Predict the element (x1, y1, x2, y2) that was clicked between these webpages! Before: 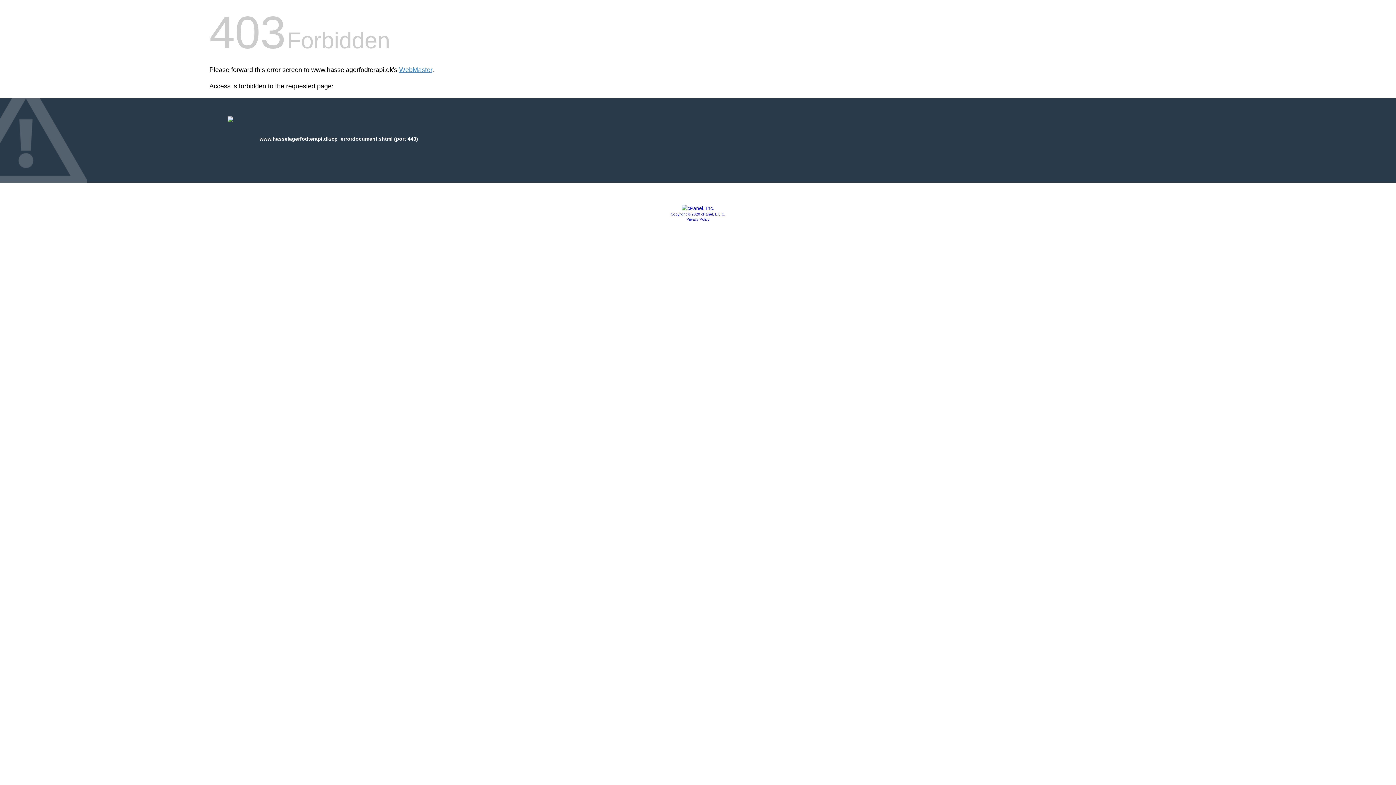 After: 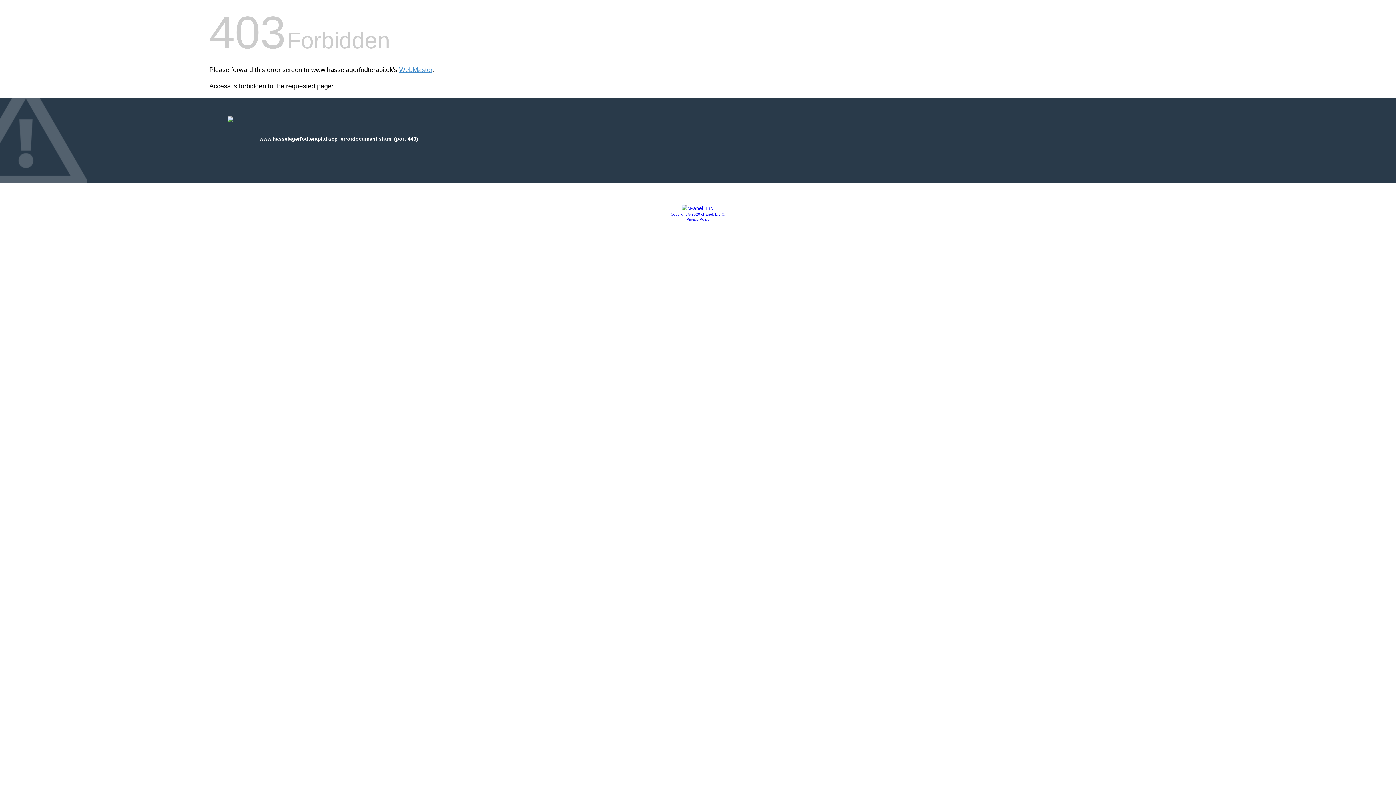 Action: bbox: (681, 205, 714, 211)